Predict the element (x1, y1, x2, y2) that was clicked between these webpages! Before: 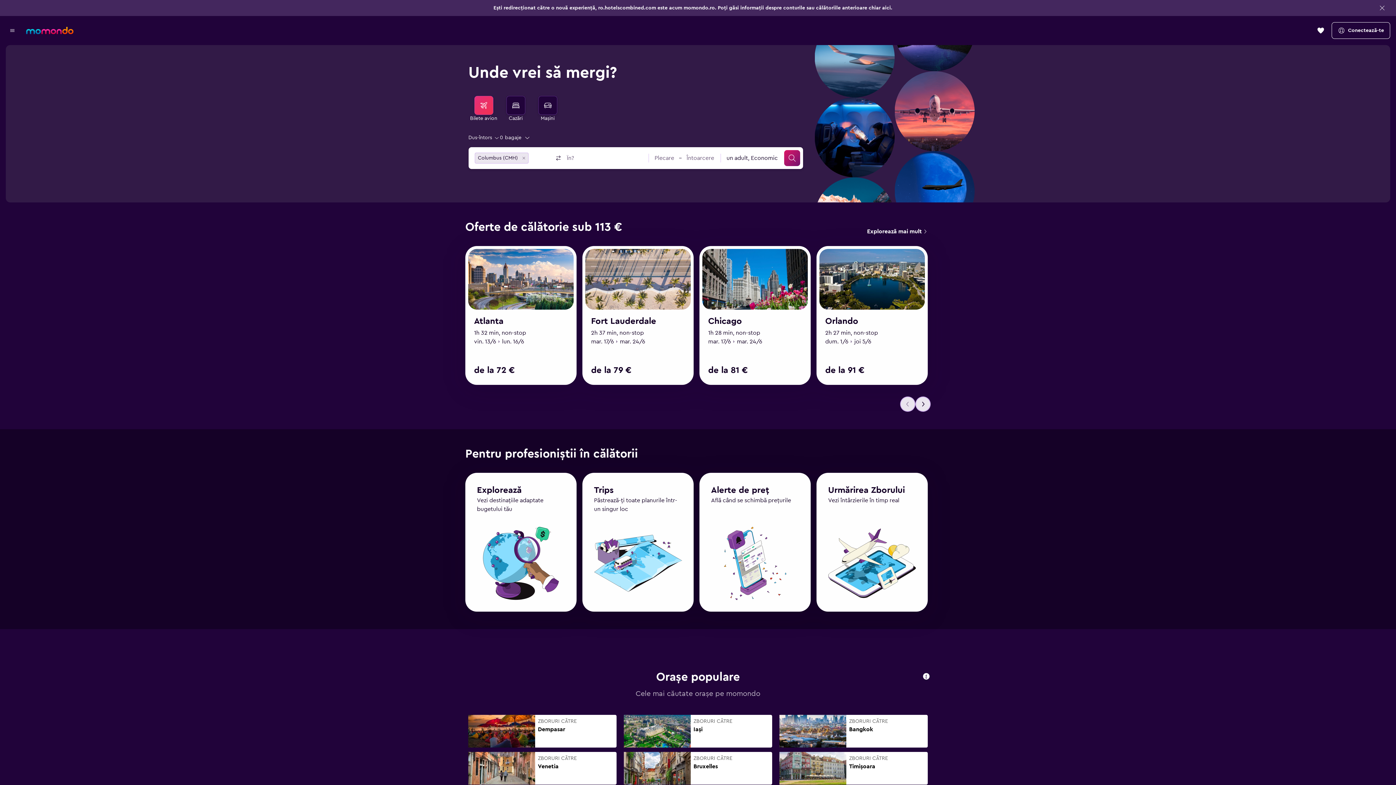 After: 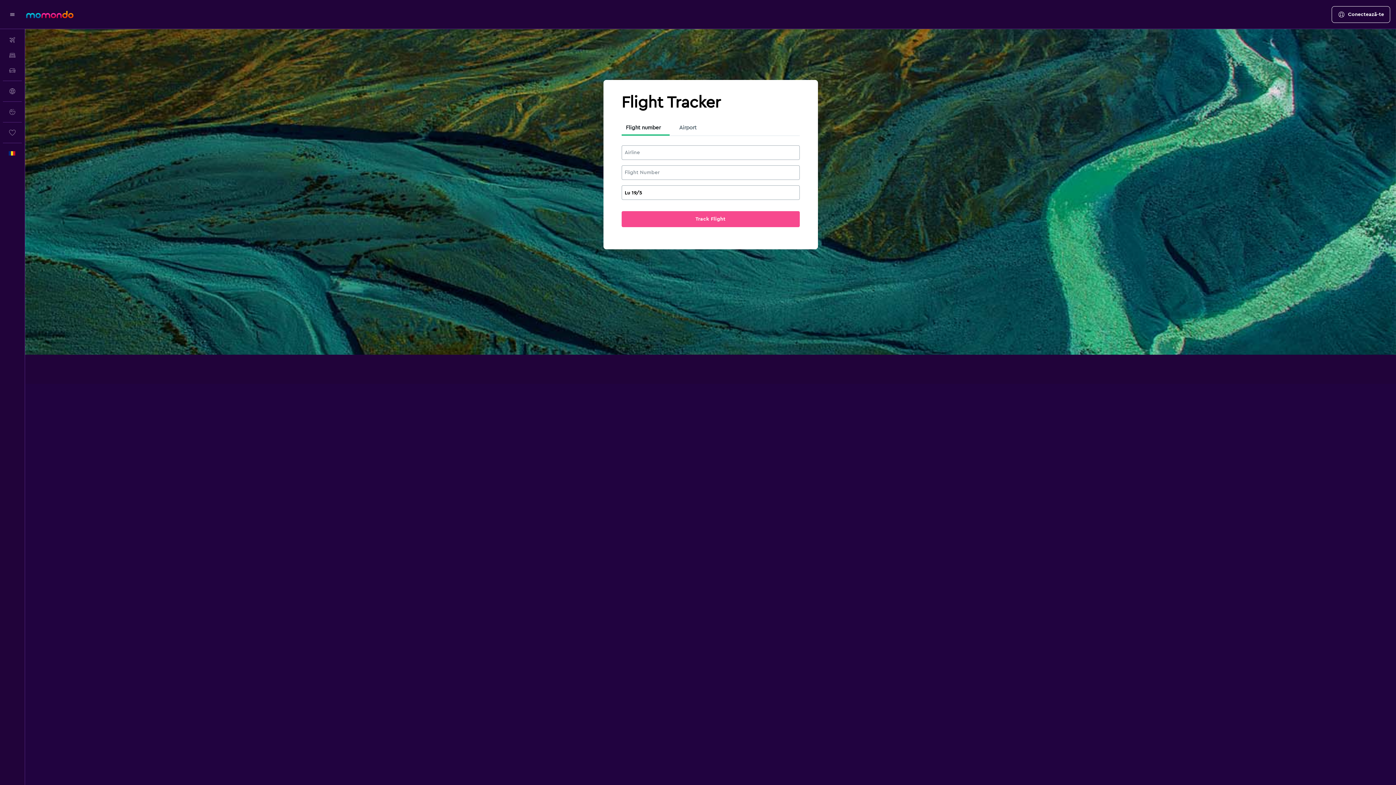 Action: label: Urmărirea Zborului
Vezi întârzierile în timp real bbox: (816, 464, 928, 603)